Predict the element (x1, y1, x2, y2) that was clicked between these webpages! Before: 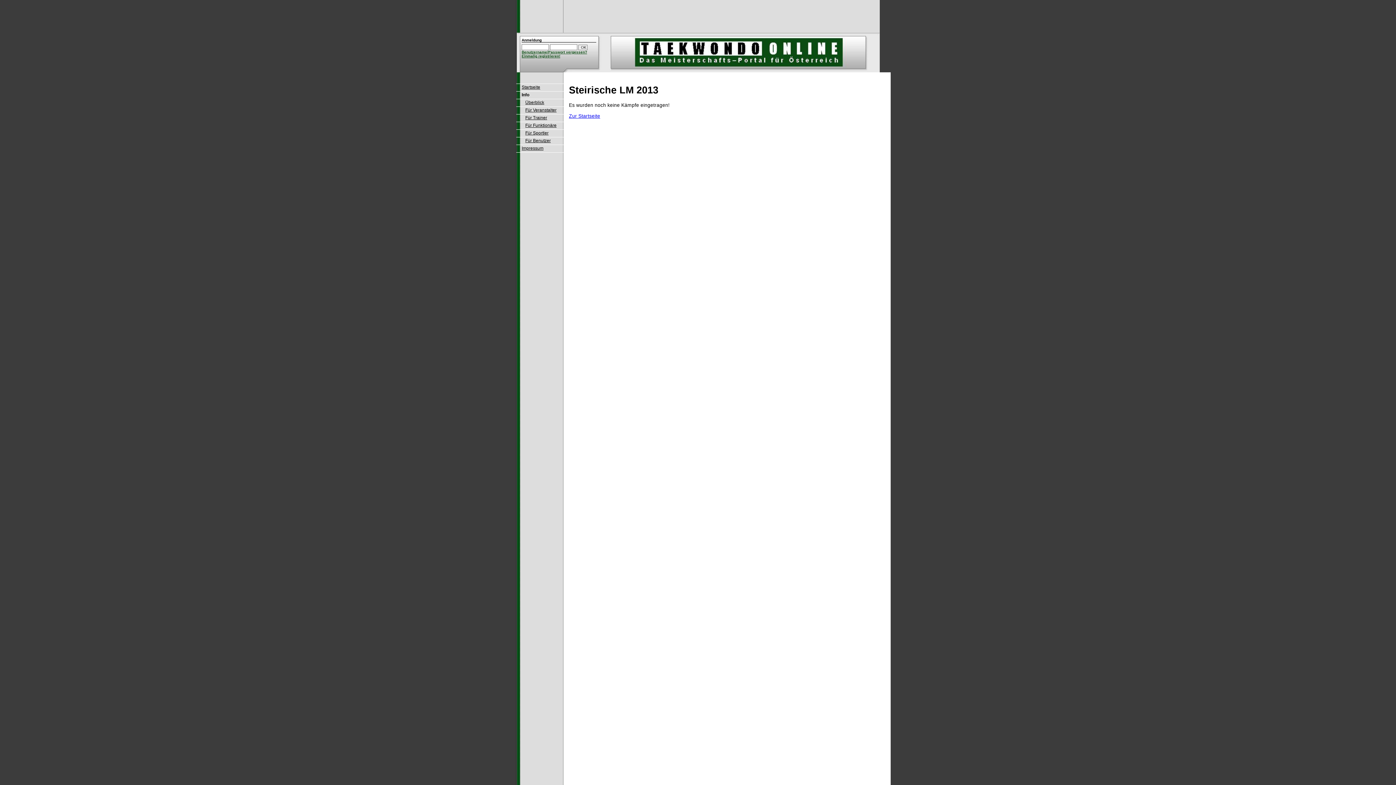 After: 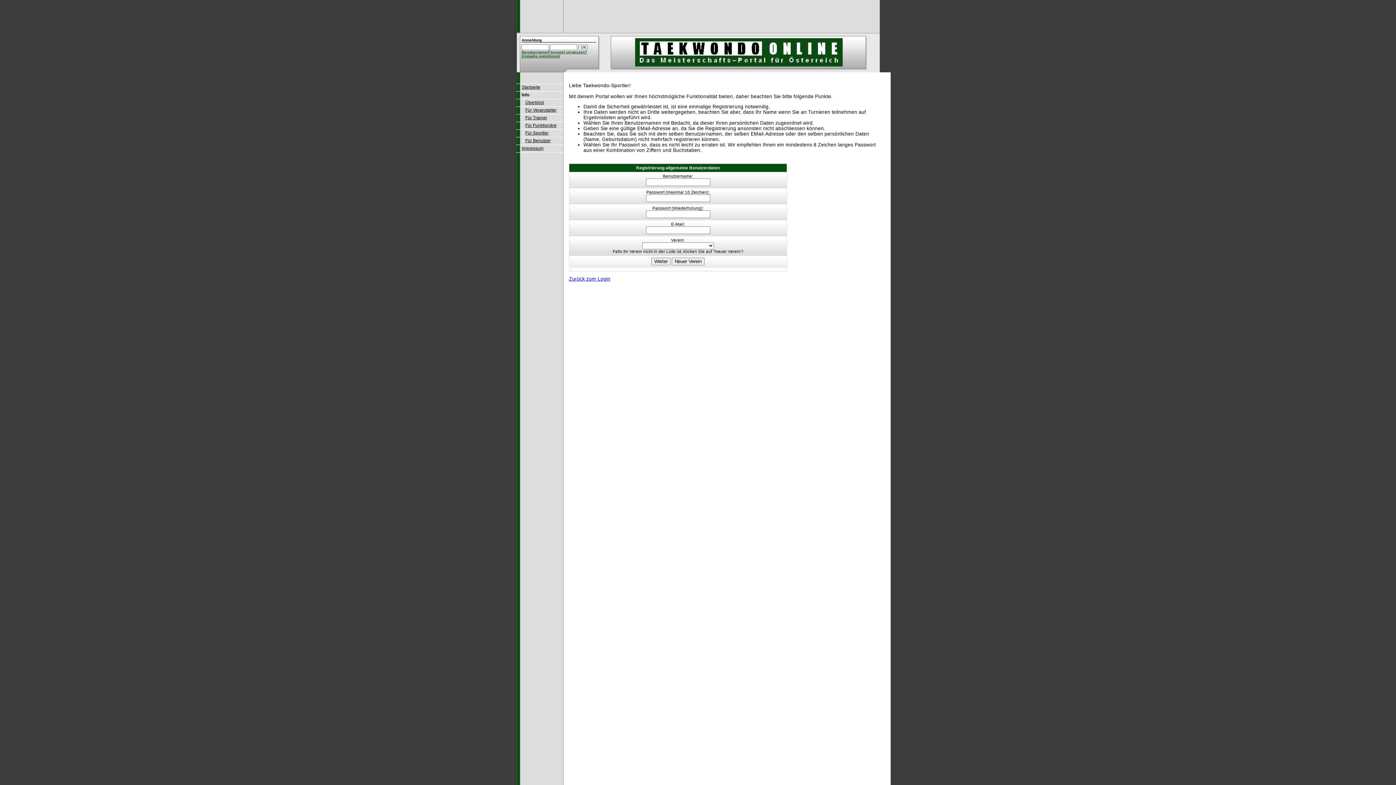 Action: bbox: (521, 54, 560, 58) label: Einmalig registrieren!